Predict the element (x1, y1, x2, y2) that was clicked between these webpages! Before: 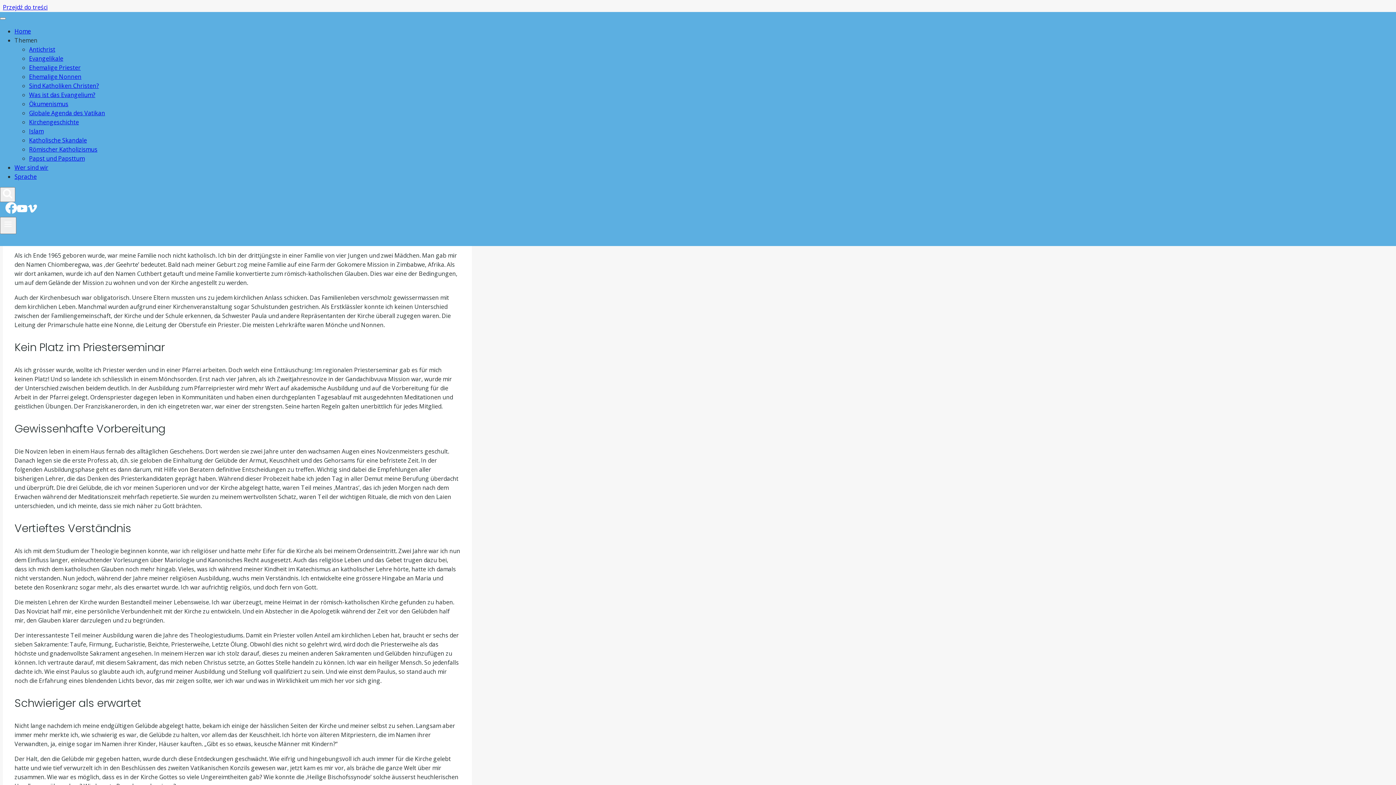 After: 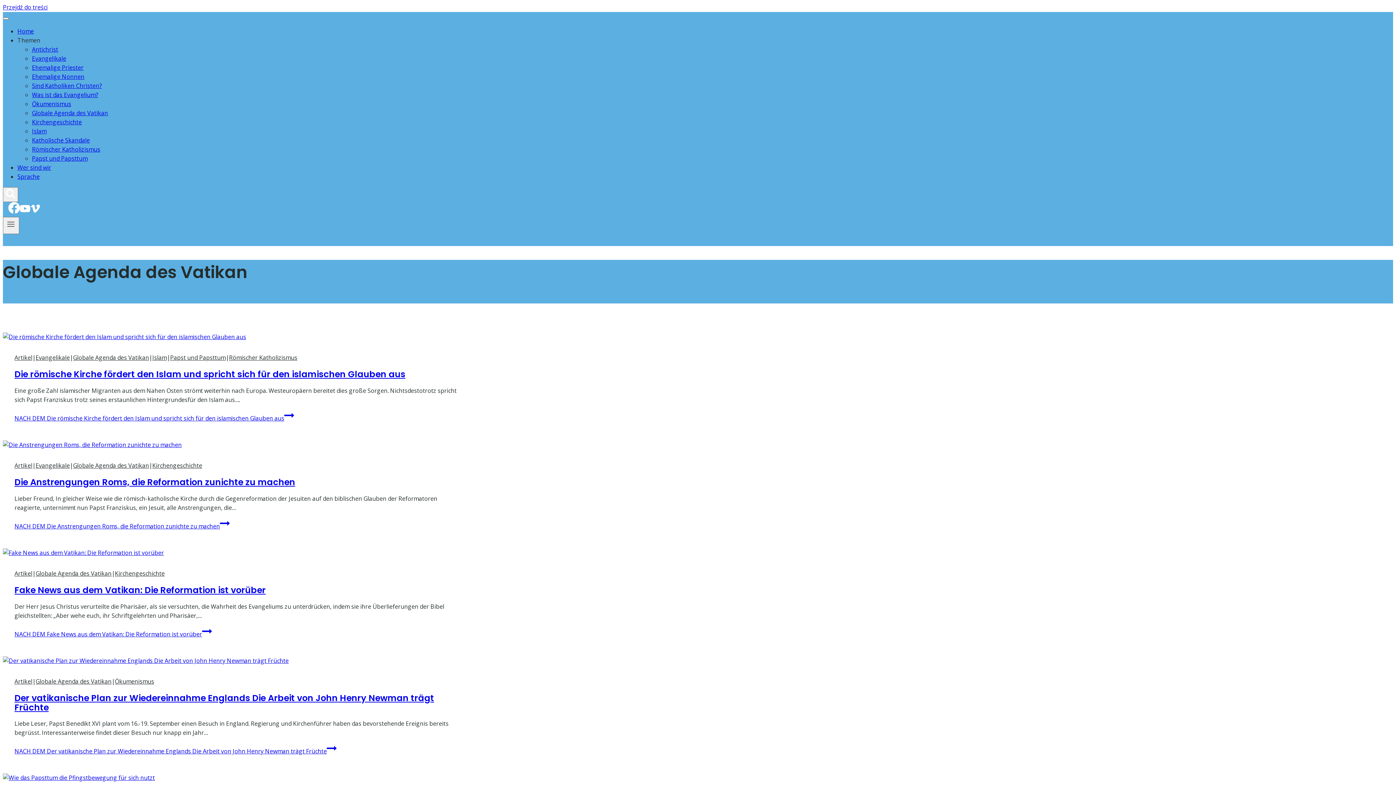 Action: label: Globale Agenda des Vatikan bbox: (29, 109, 105, 117)